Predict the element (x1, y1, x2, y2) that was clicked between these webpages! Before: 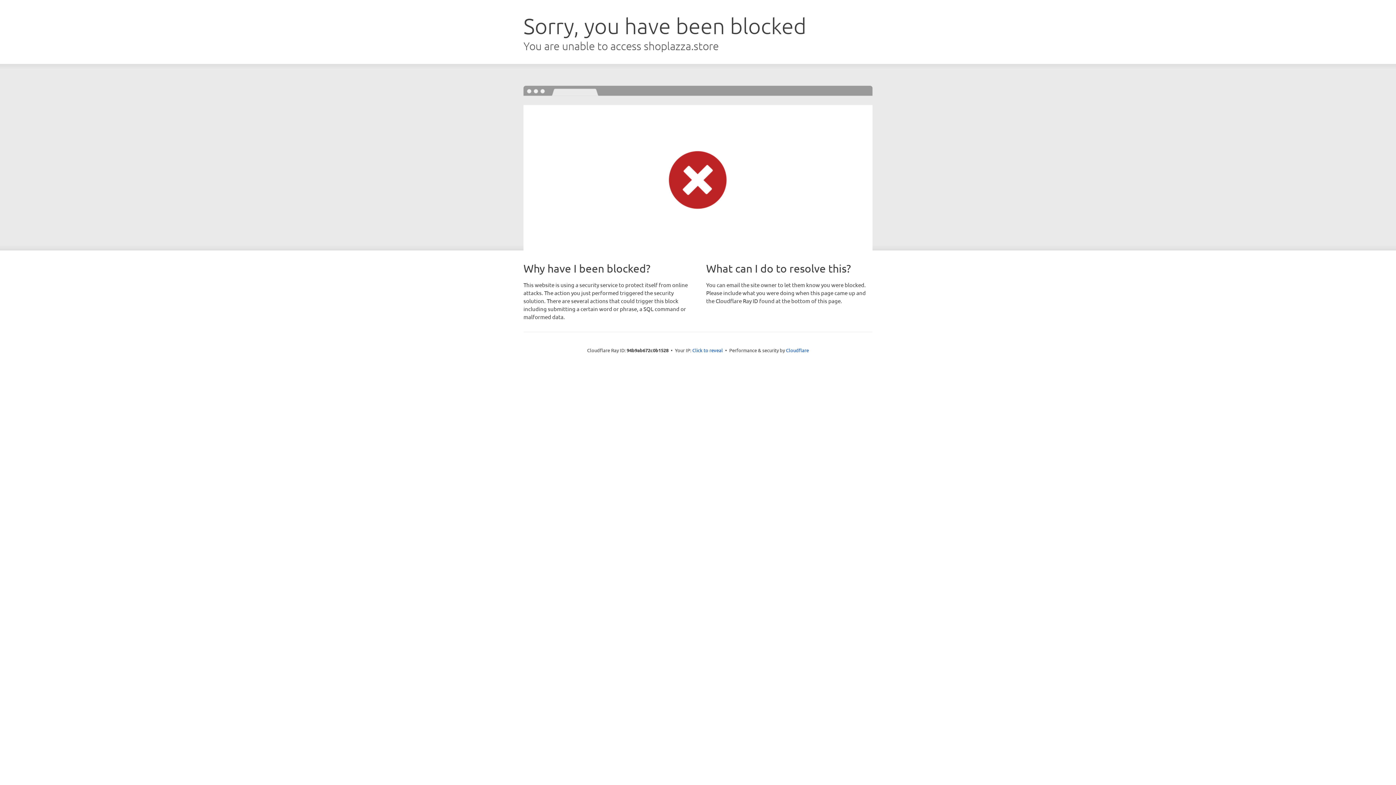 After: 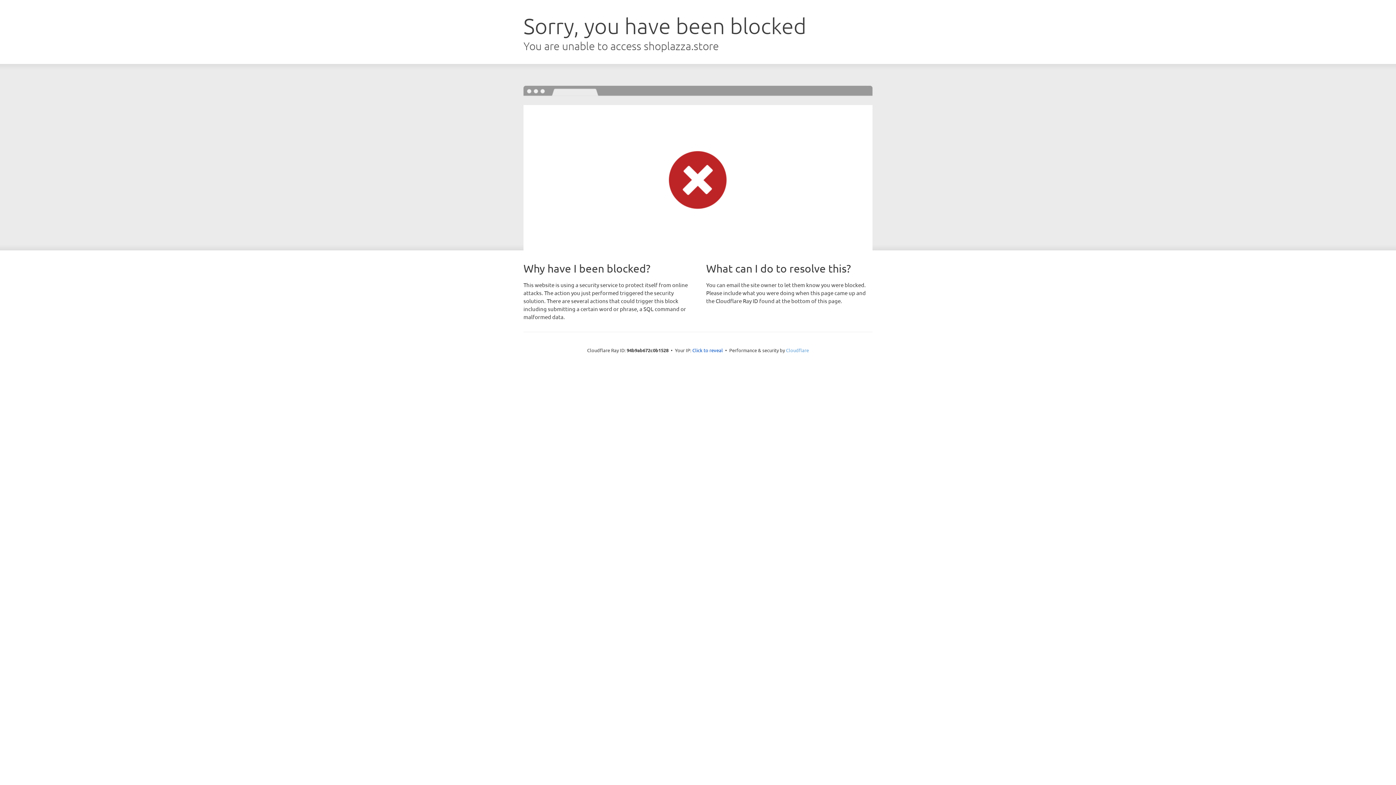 Action: label: Cloudflare bbox: (786, 347, 809, 353)